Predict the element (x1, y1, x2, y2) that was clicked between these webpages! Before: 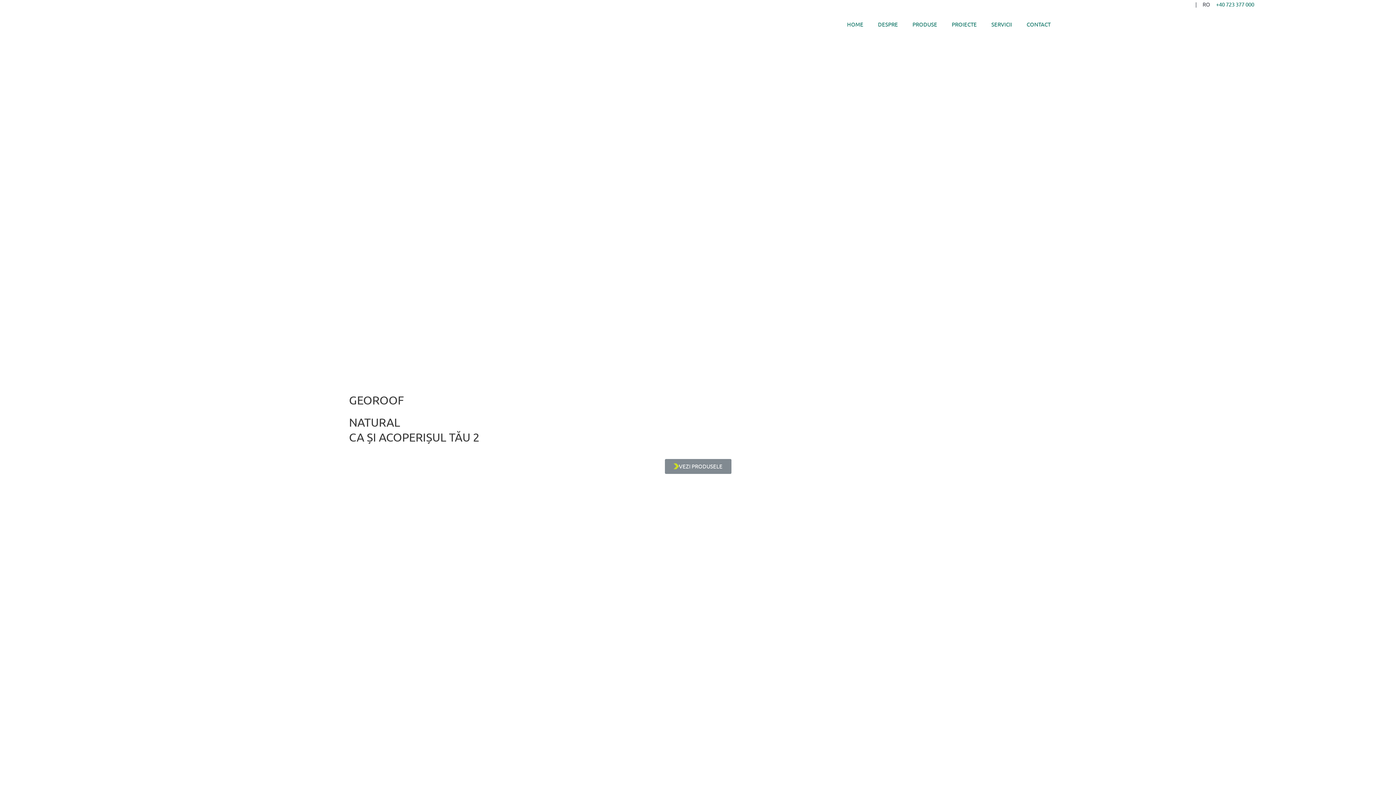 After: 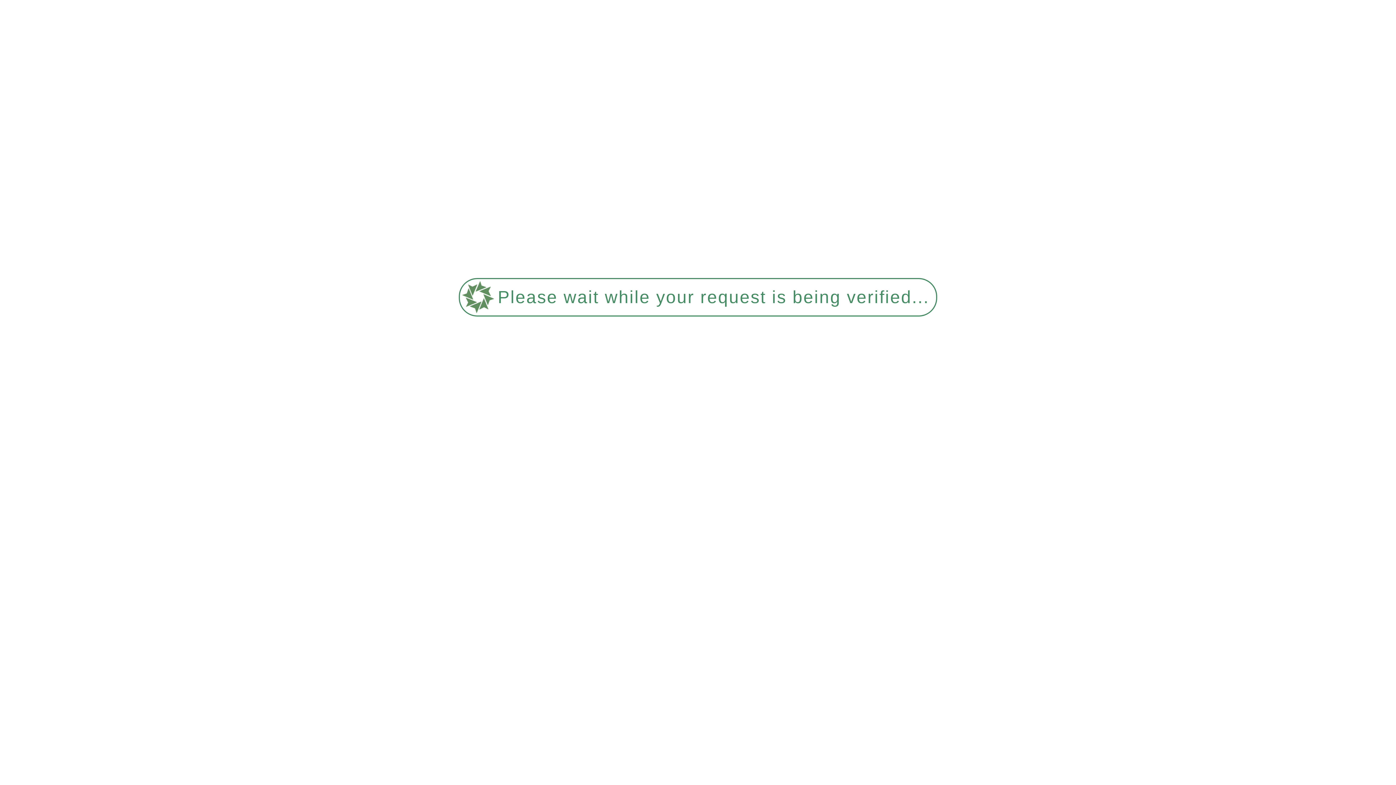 Action: bbox: (905, 16, 944, 32) label: PRODUSE